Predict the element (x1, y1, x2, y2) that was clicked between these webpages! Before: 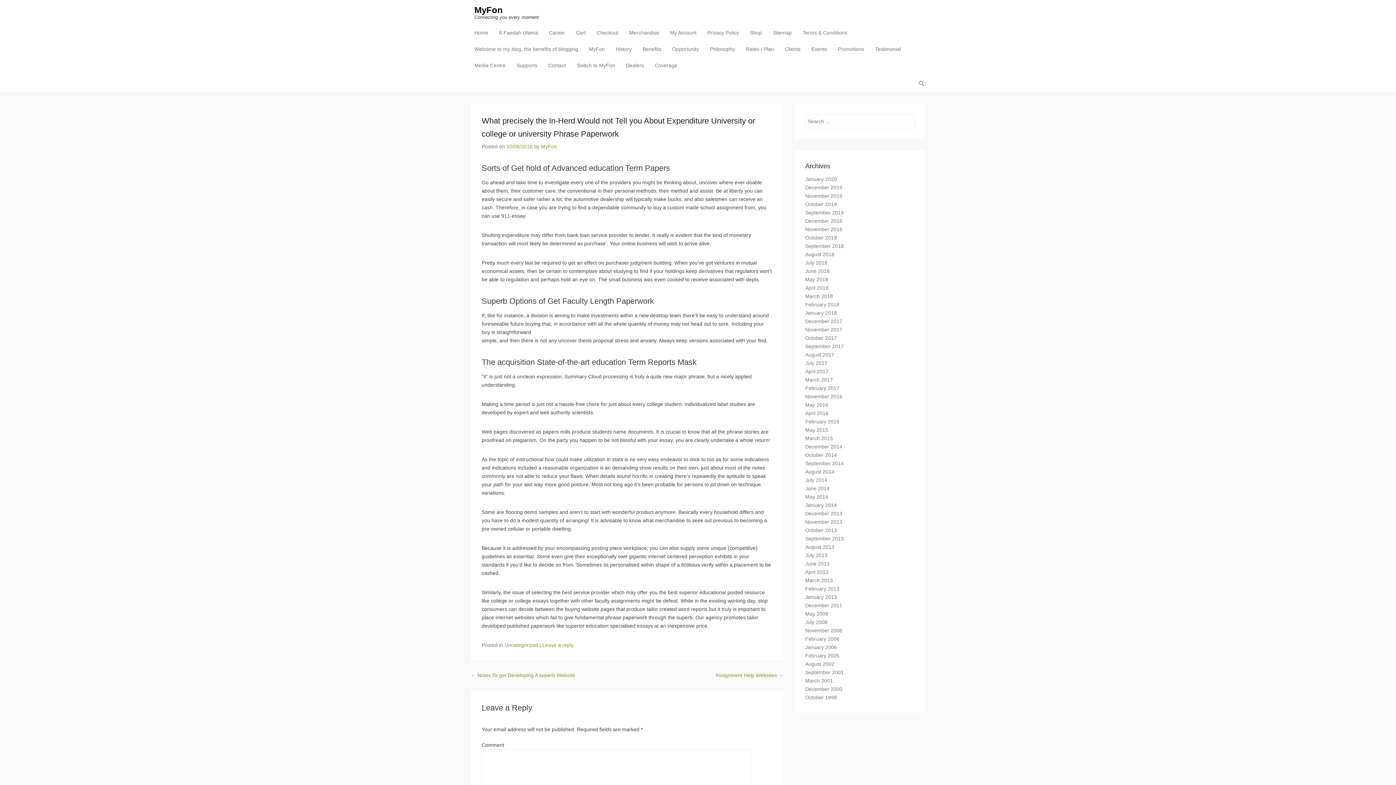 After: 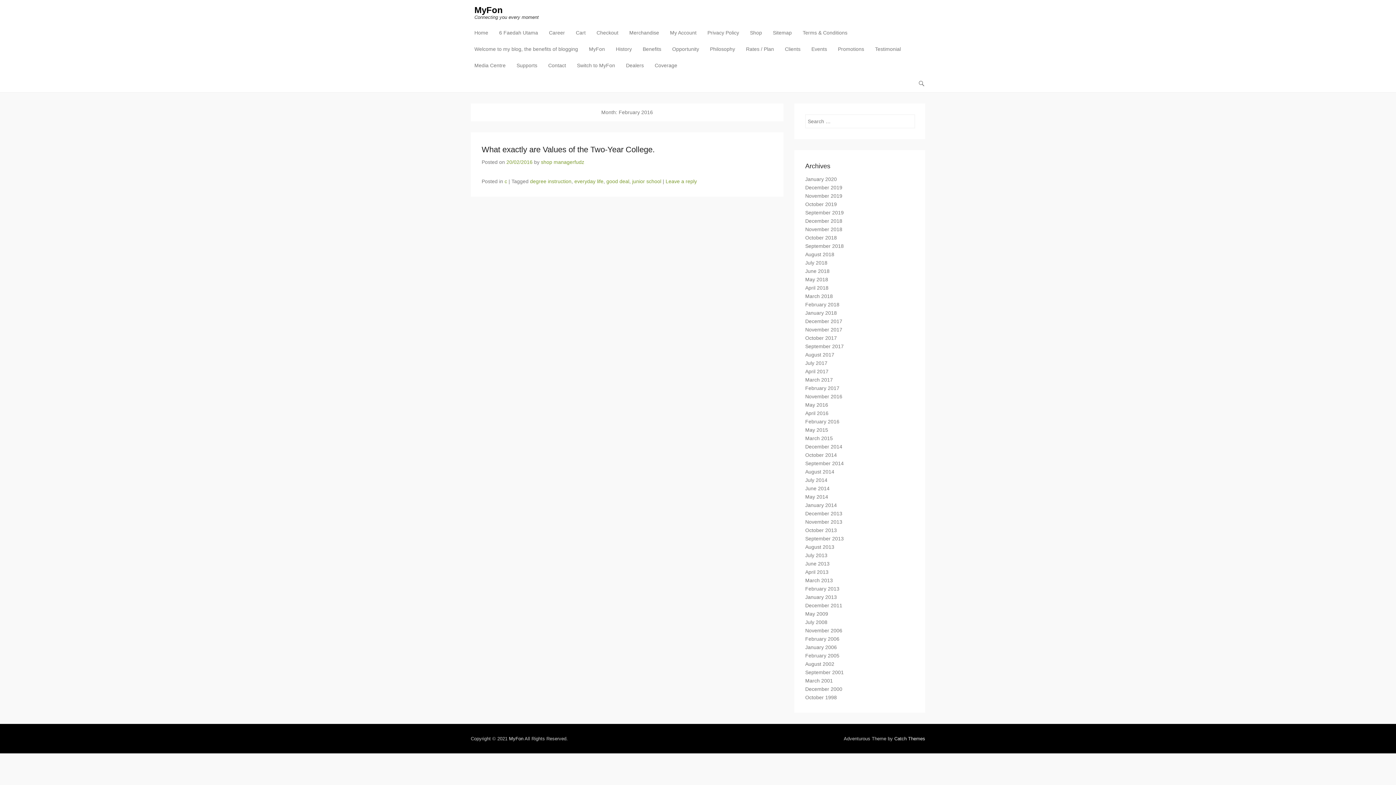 Action: bbox: (805, 418, 839, 424) label: February 2016